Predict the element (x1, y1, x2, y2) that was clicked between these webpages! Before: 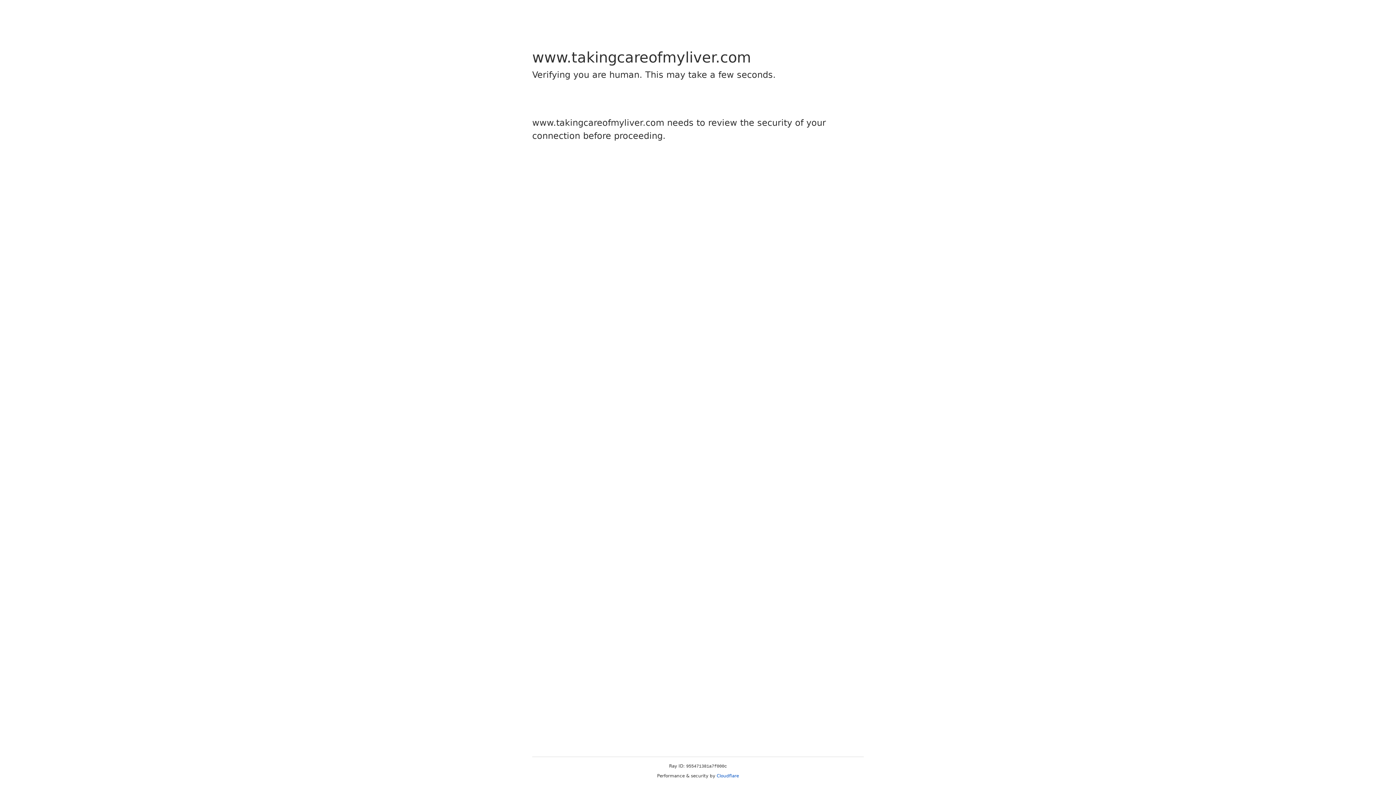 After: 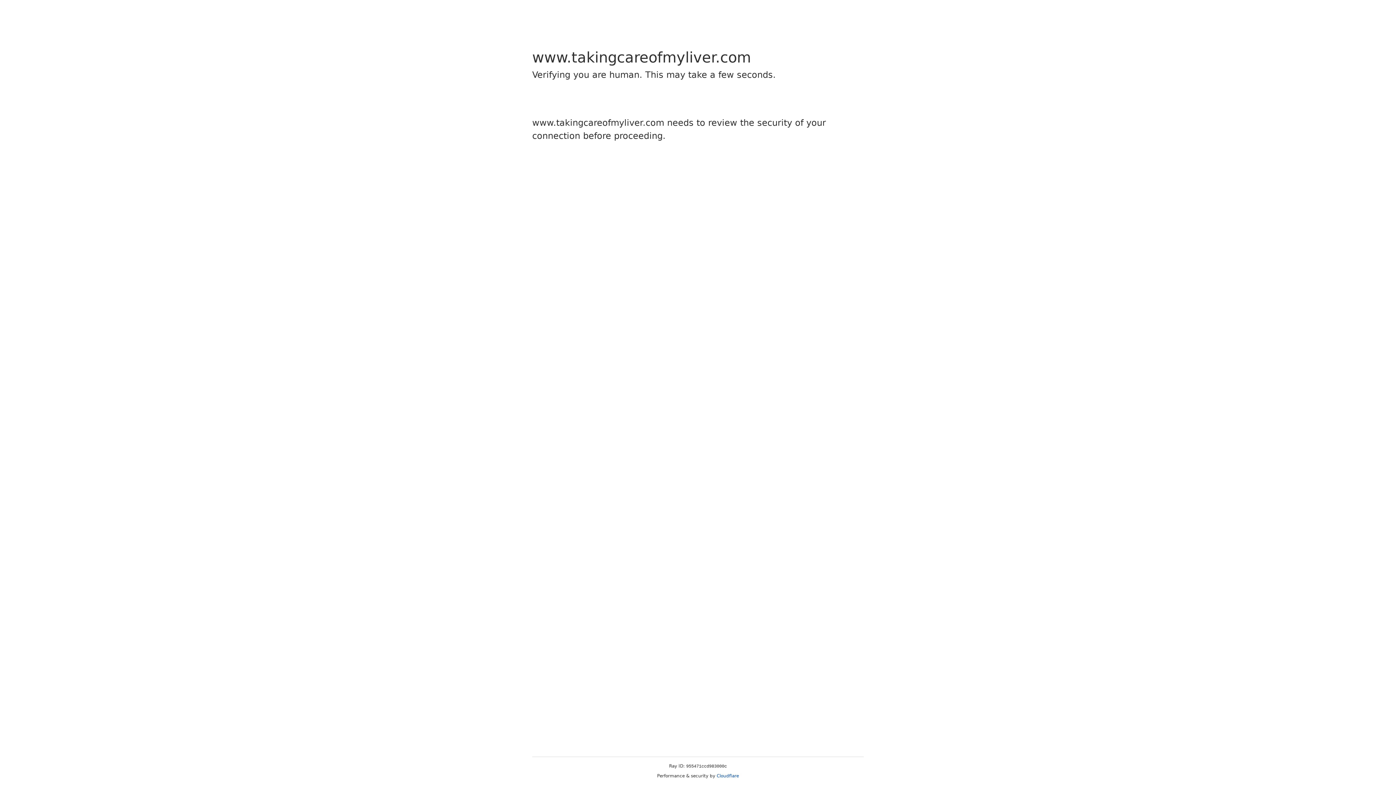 Action: label: Cloudflare bbox: (716, 773, 739, 778)